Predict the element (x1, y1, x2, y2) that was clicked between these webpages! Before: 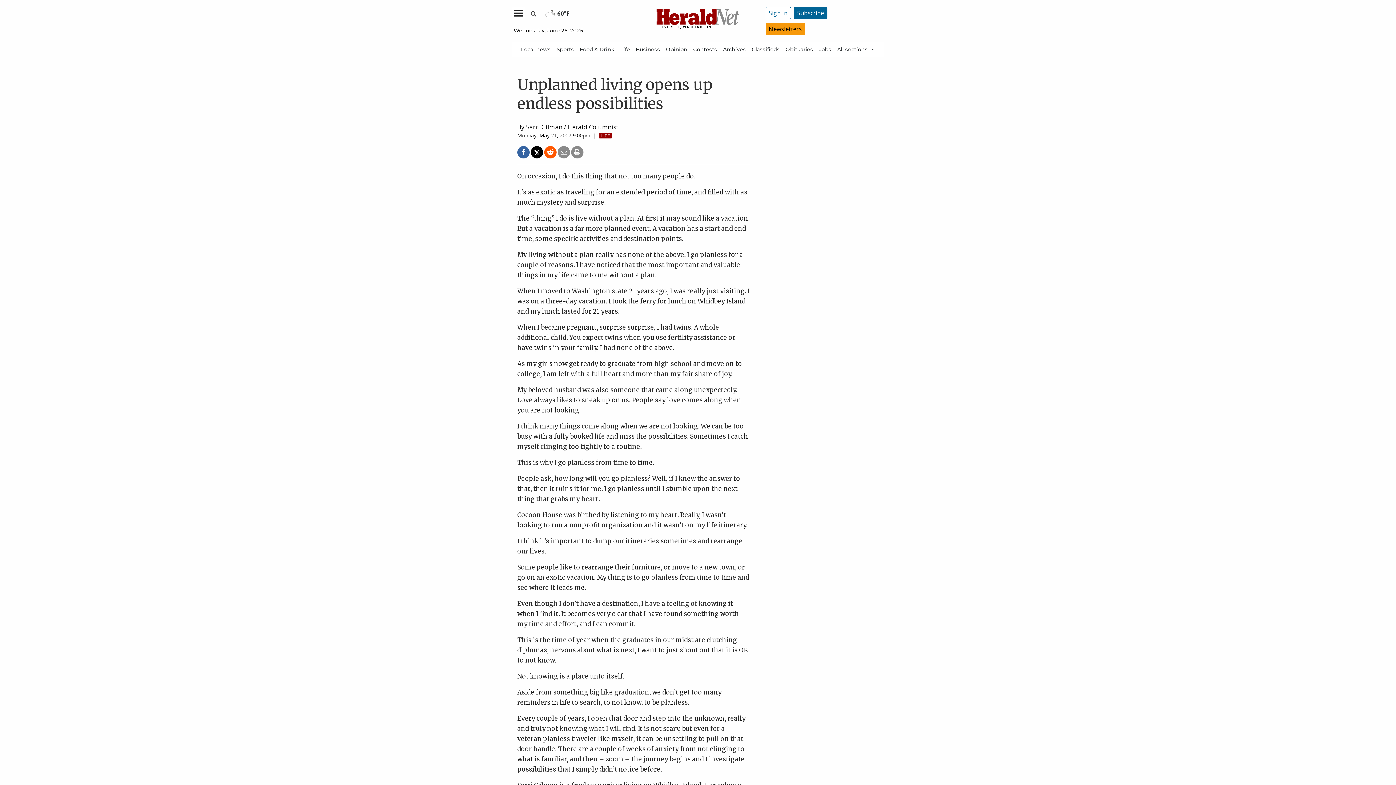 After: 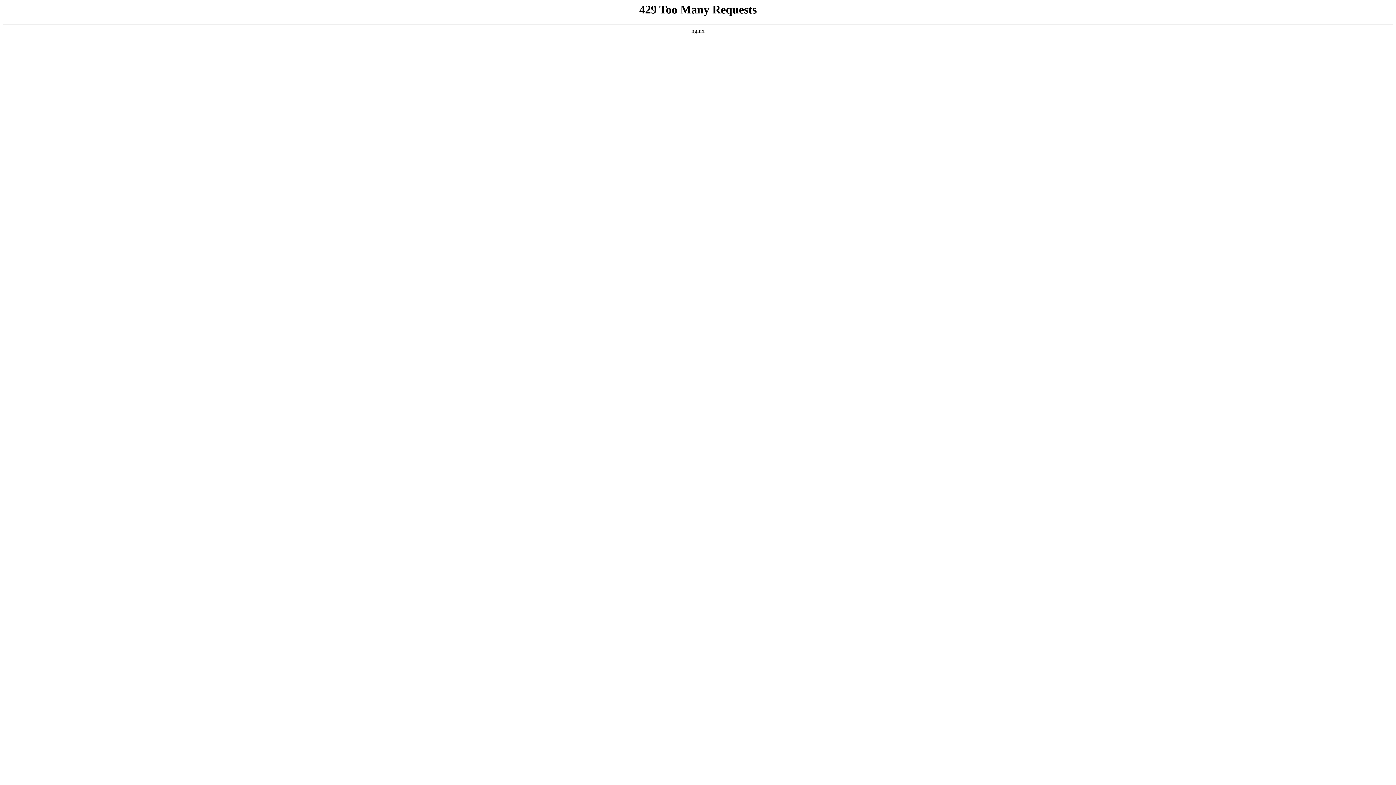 Action: label: Life bbox: (617, 42, 633, 56)